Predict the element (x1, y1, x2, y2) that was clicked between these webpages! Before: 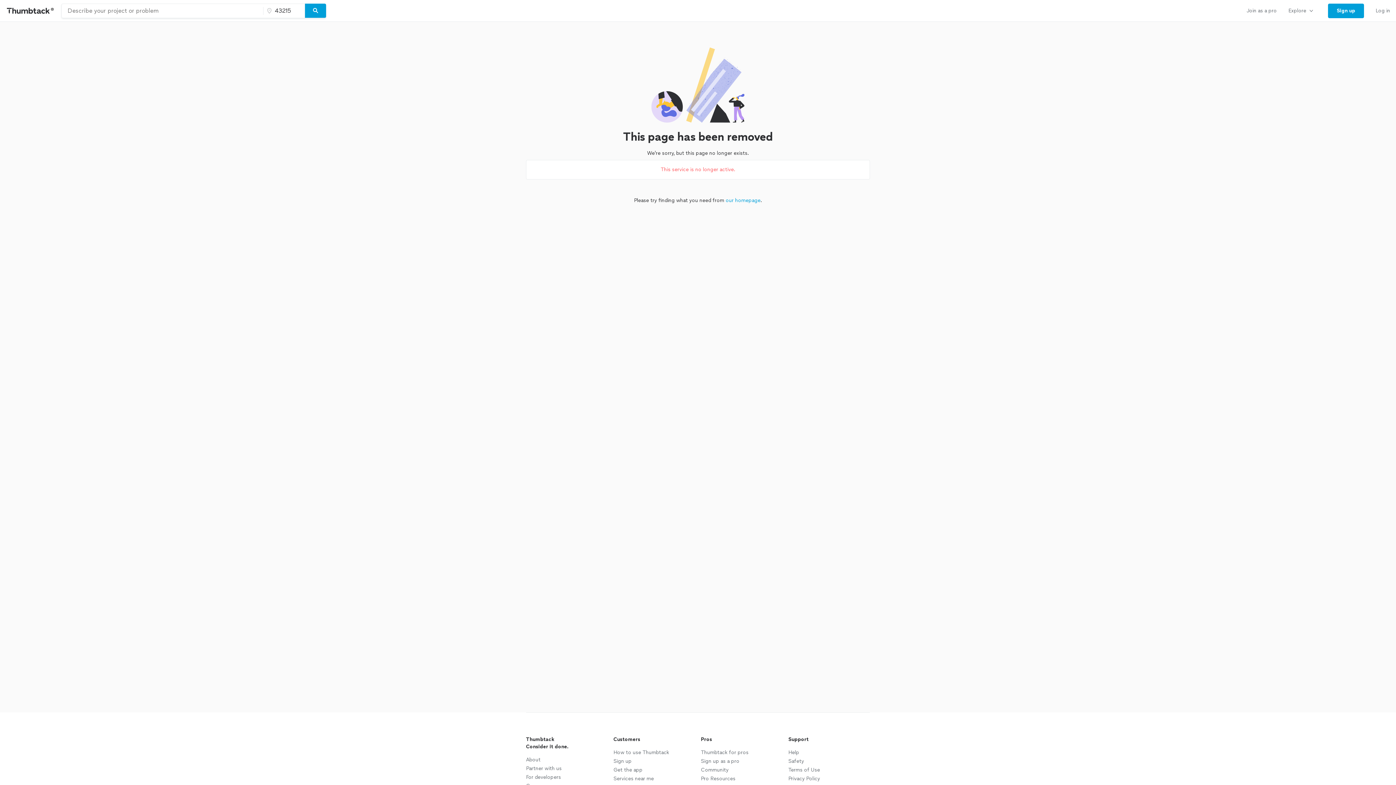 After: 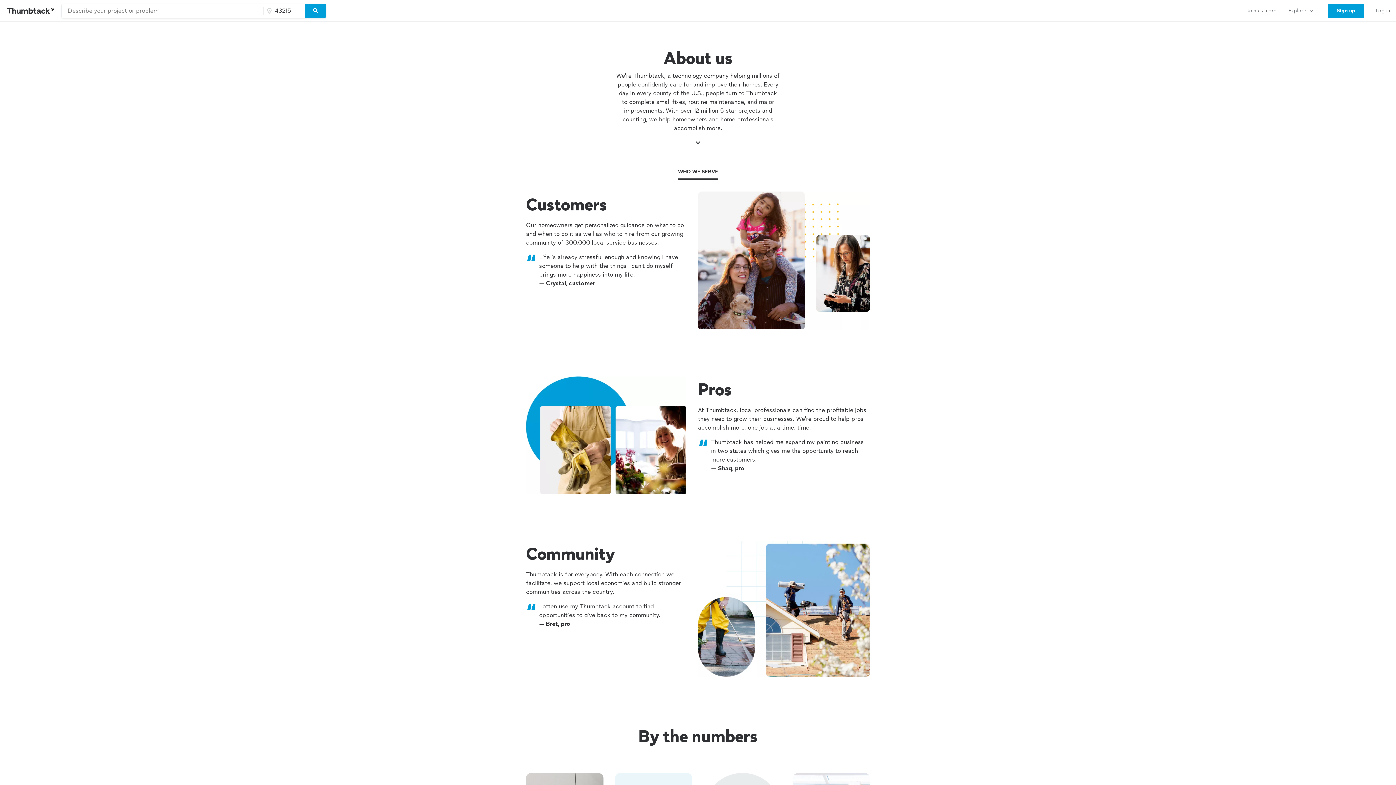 Action: bbox: (526, 756, 540, 764) label: About